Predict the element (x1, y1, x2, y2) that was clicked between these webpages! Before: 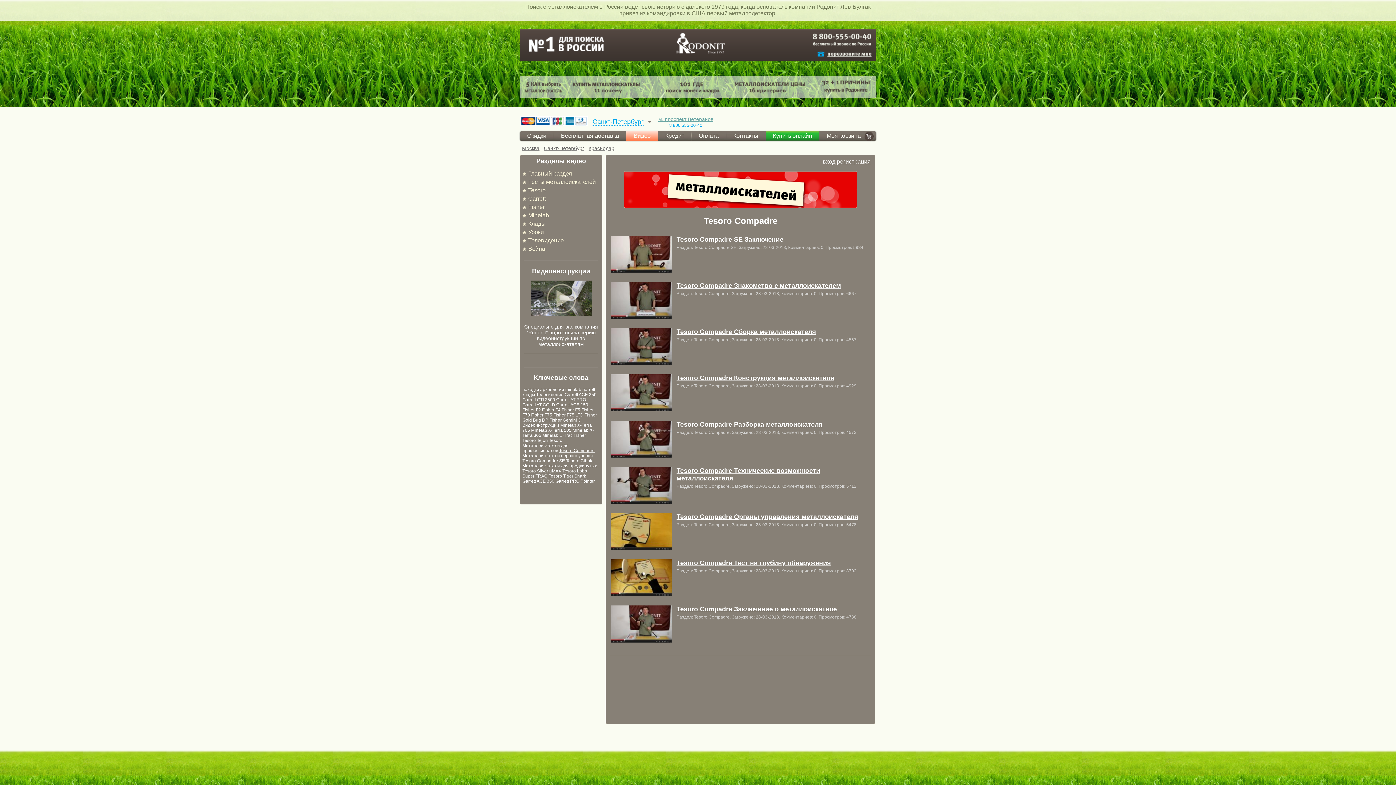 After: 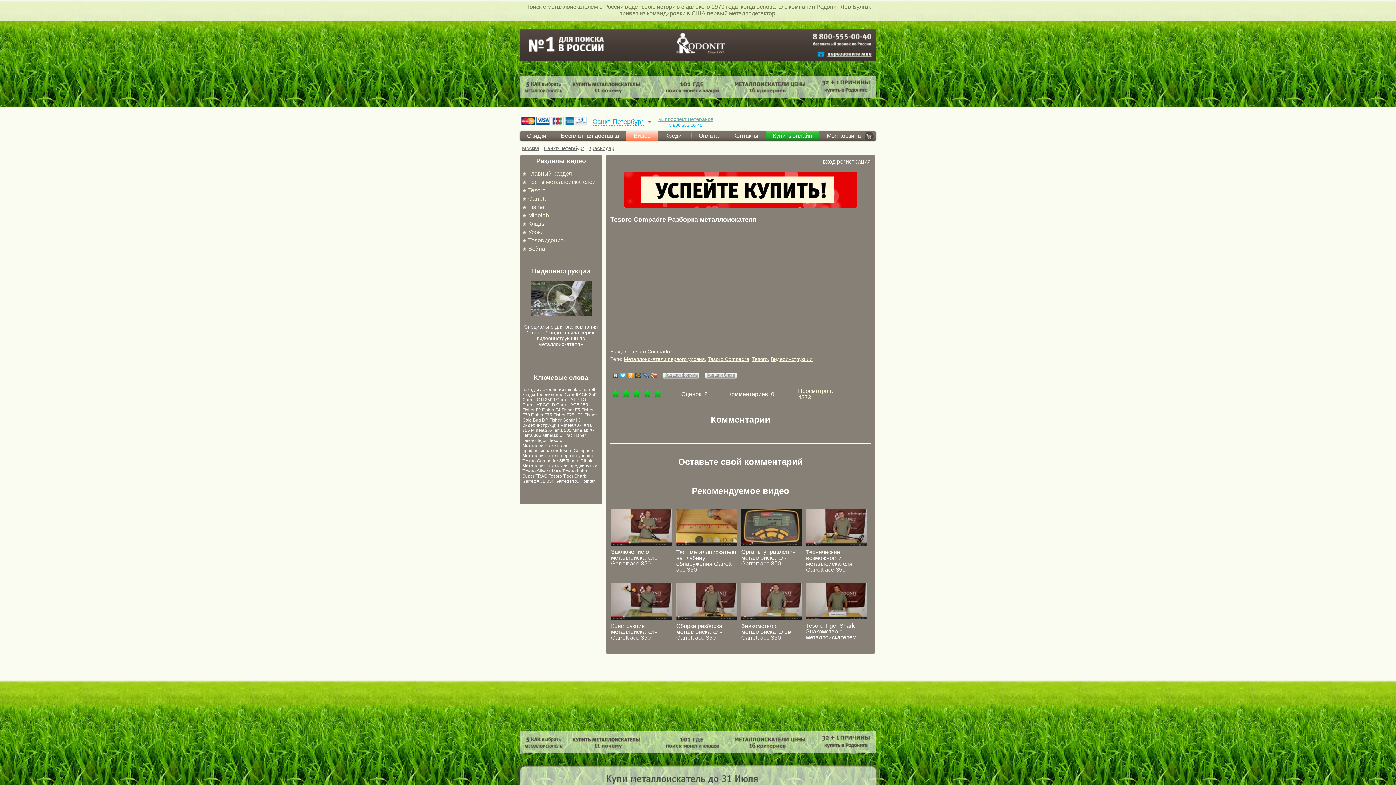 Action: label: Tesoro Compadre Разборка металлоискателя bbox: (676, 421, 822, 428)